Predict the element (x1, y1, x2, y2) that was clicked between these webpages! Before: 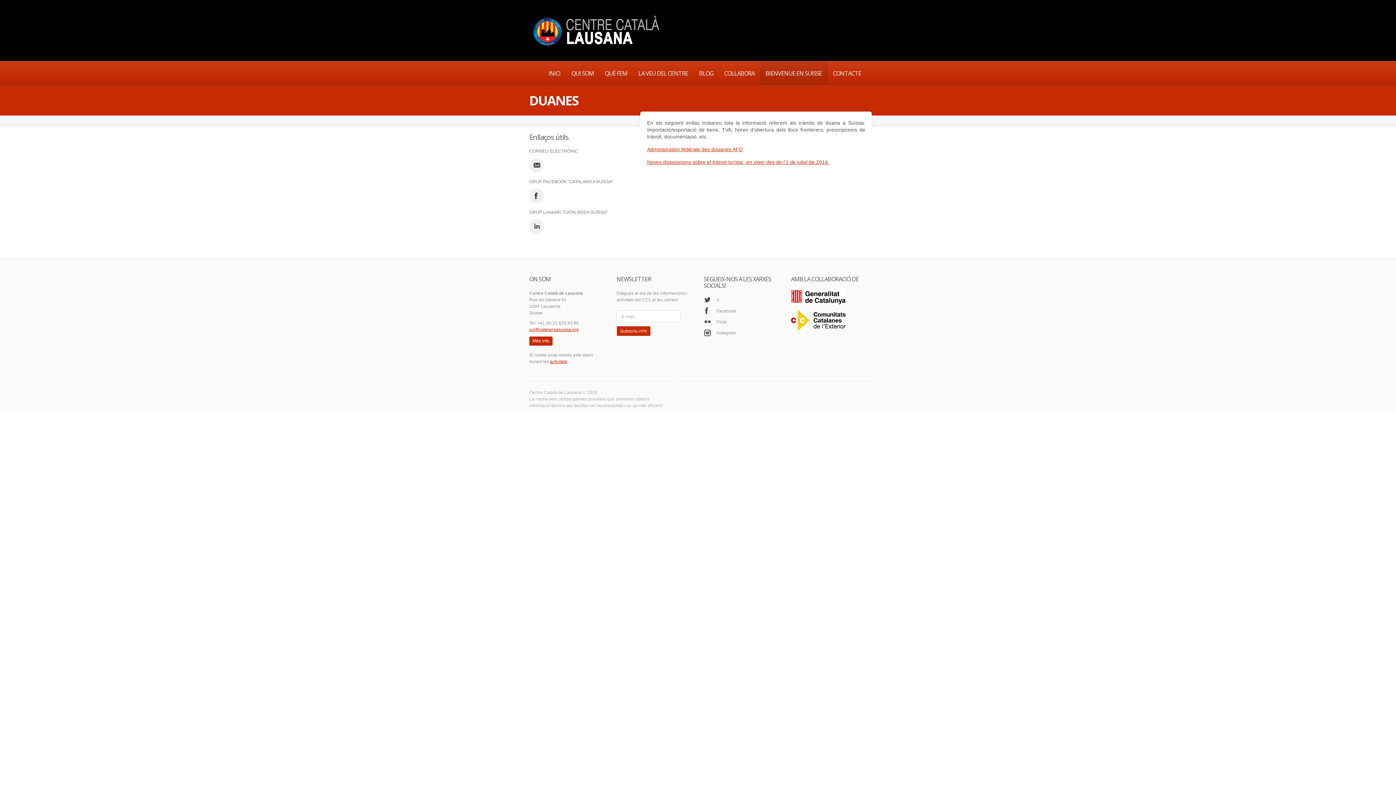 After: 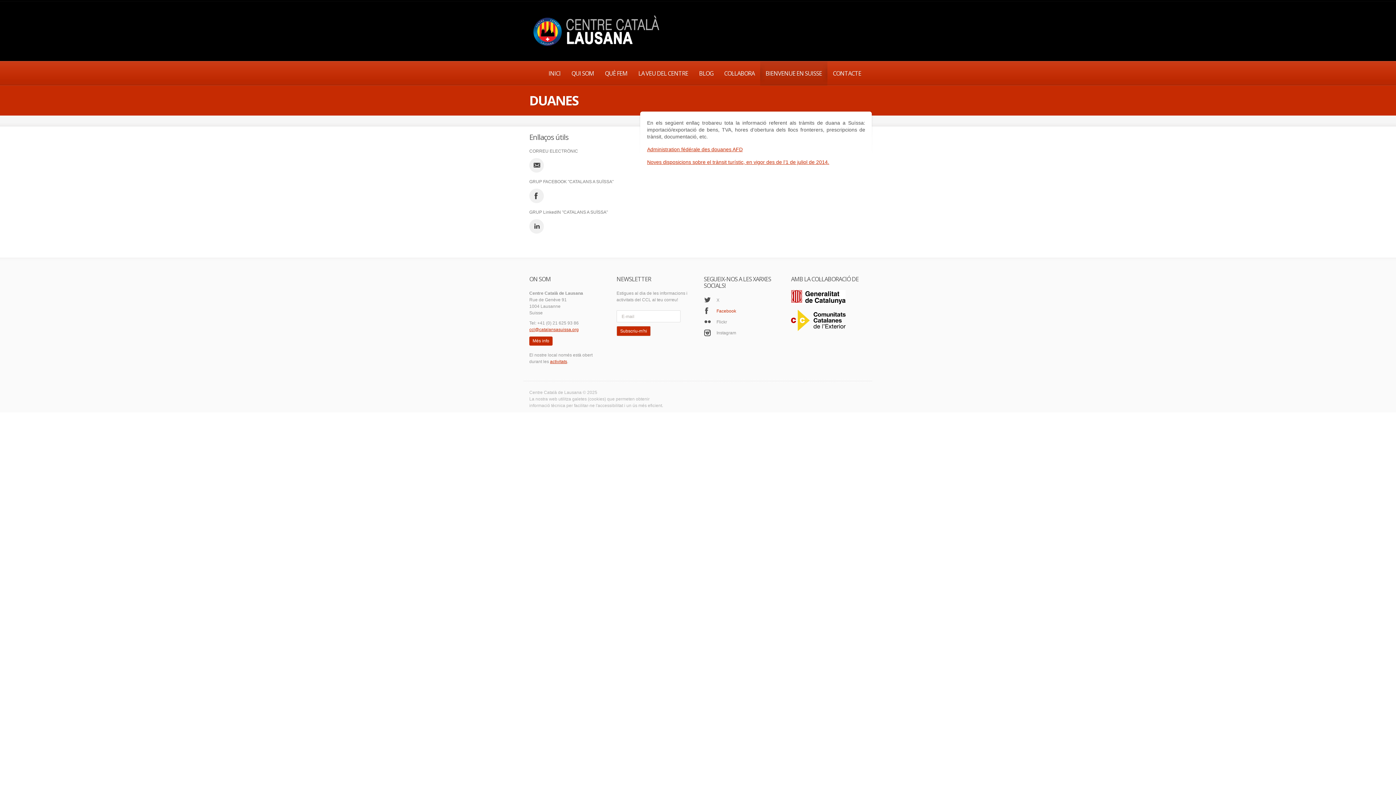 Action: bbox: (704, 307, 736, 315) label: Facebook